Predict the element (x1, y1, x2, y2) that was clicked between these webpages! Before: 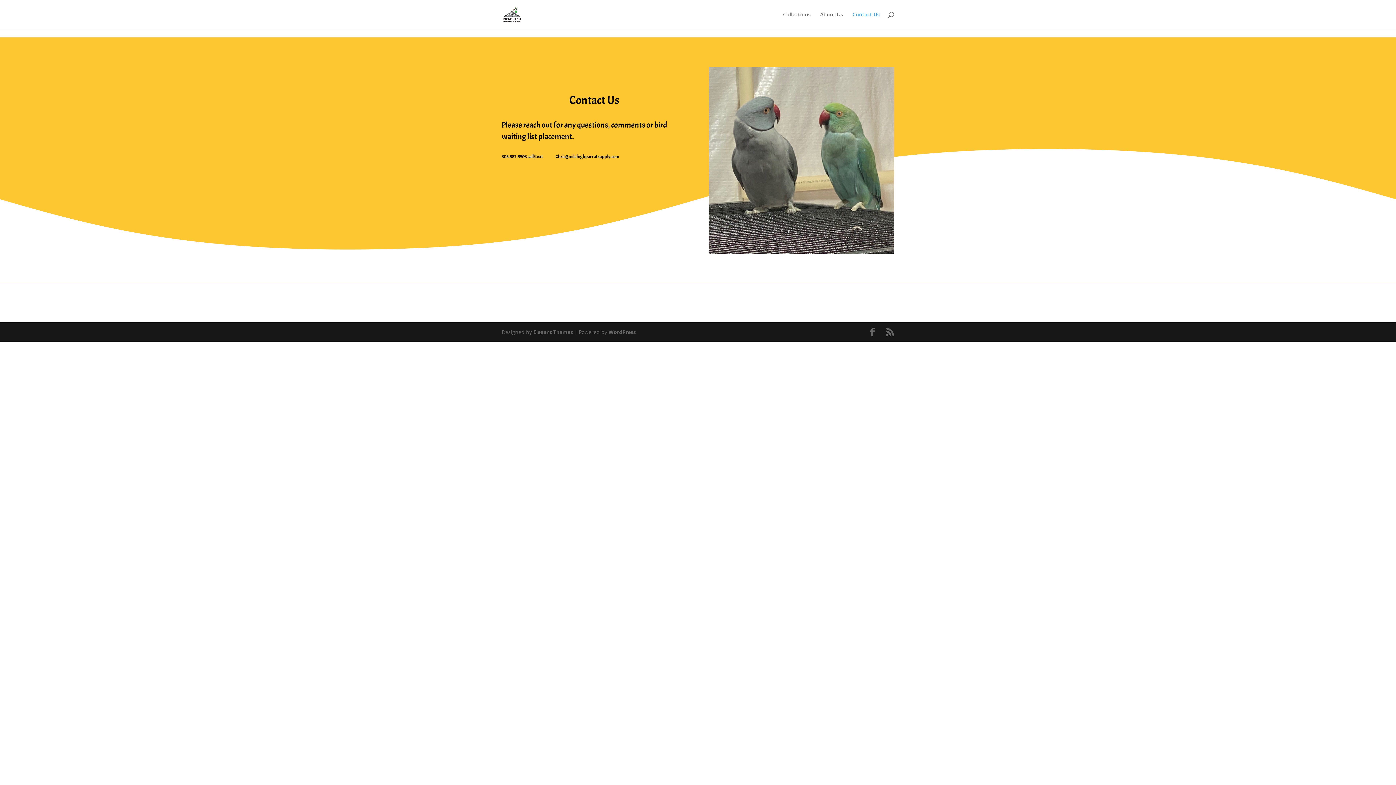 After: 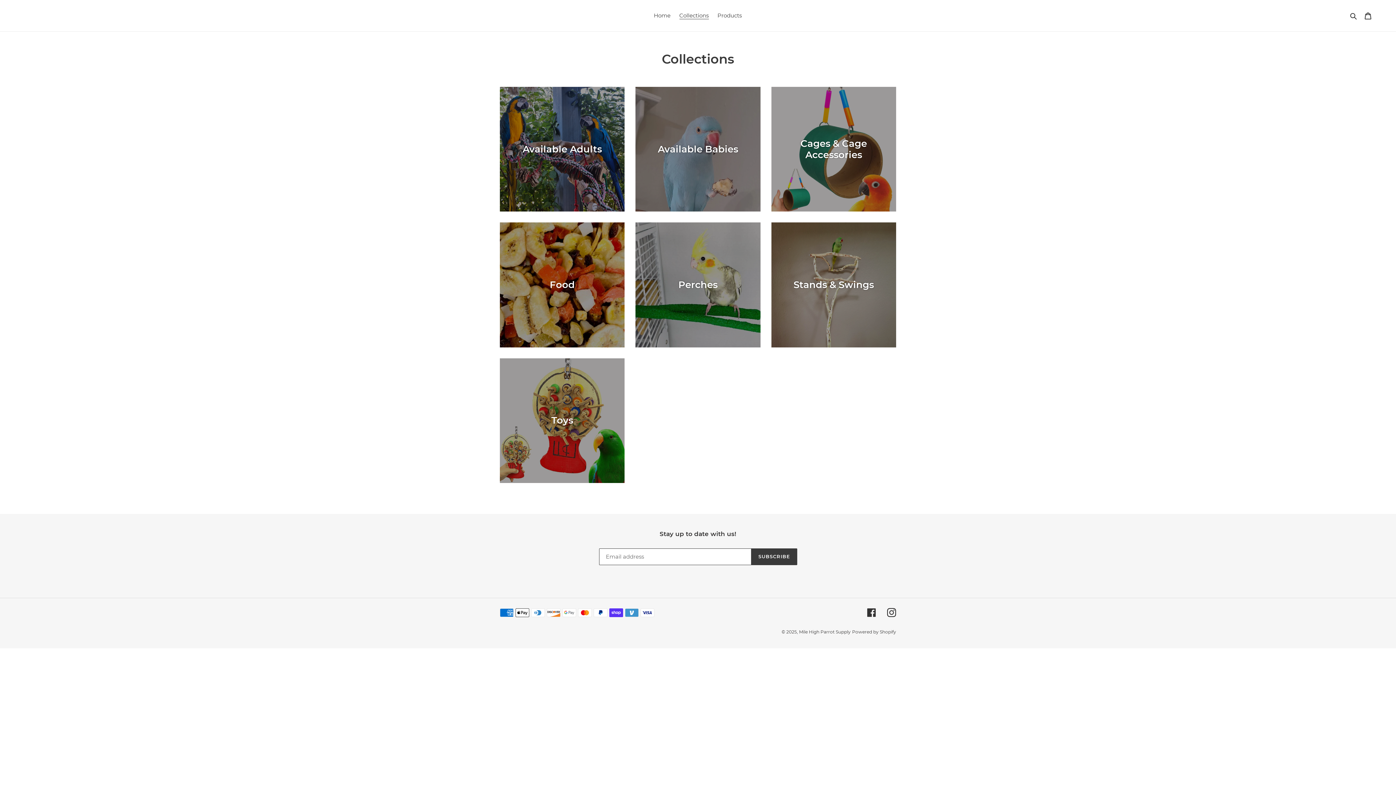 Action: bbox: (783, 12, 810, 29) label: Collections